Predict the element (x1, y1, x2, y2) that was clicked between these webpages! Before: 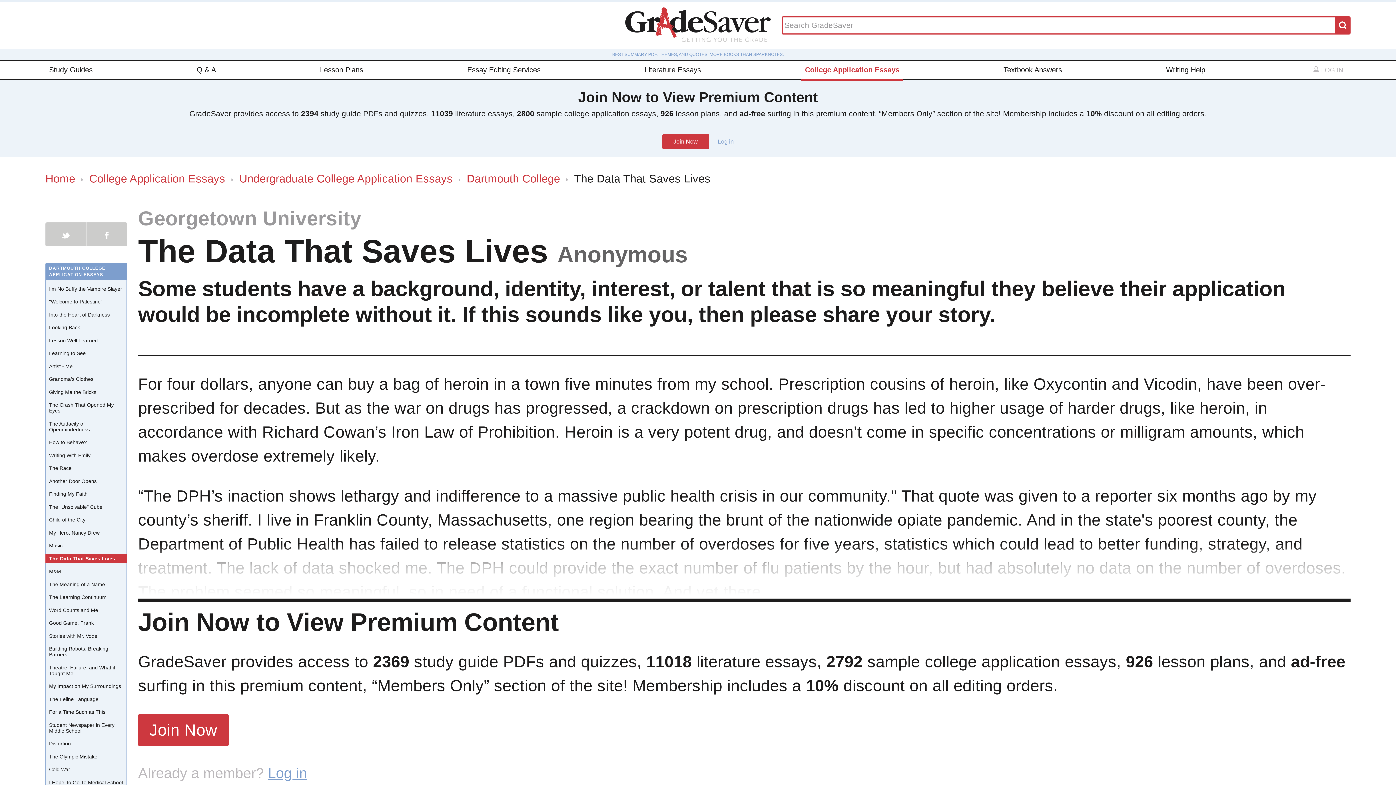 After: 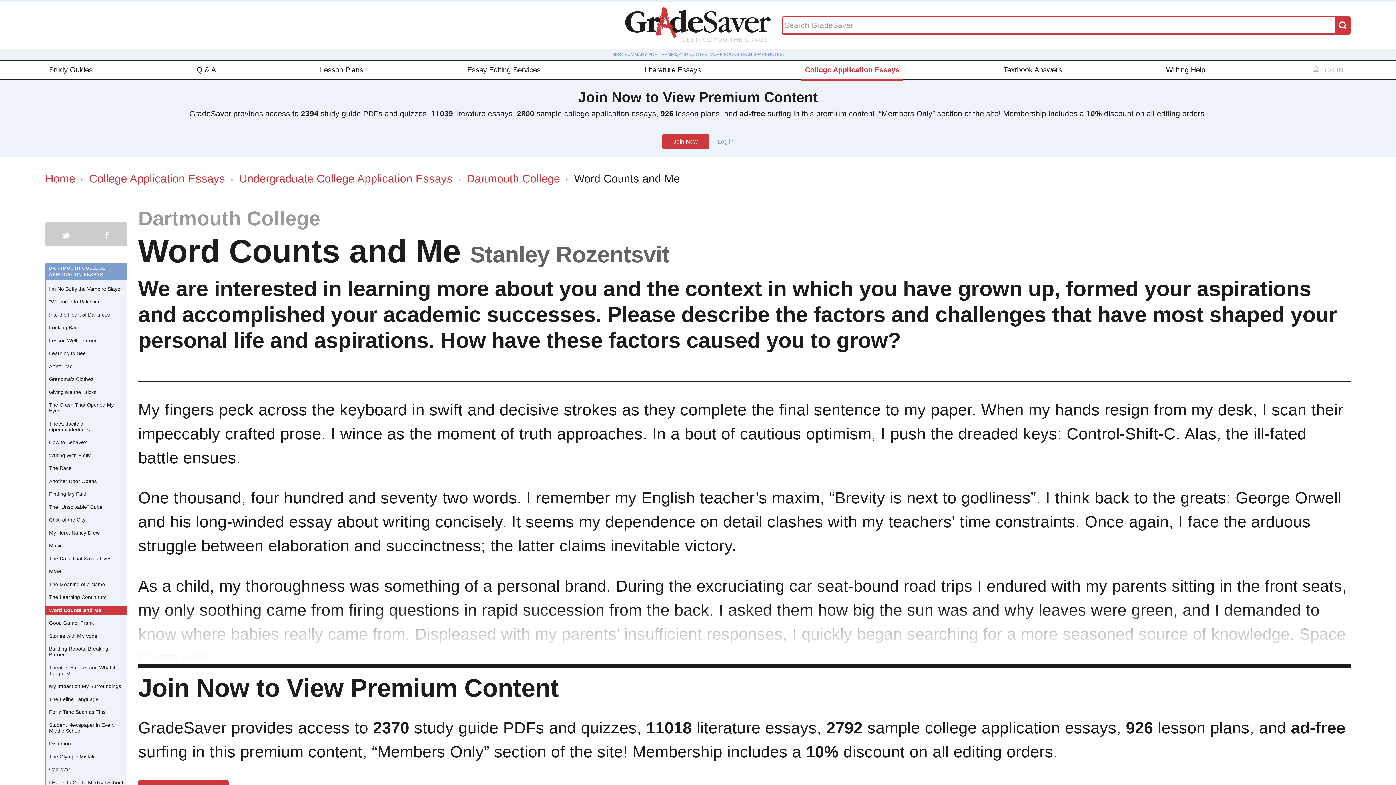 Action: label: Word Counts and Me bbox: (45, 606, 127, 614)